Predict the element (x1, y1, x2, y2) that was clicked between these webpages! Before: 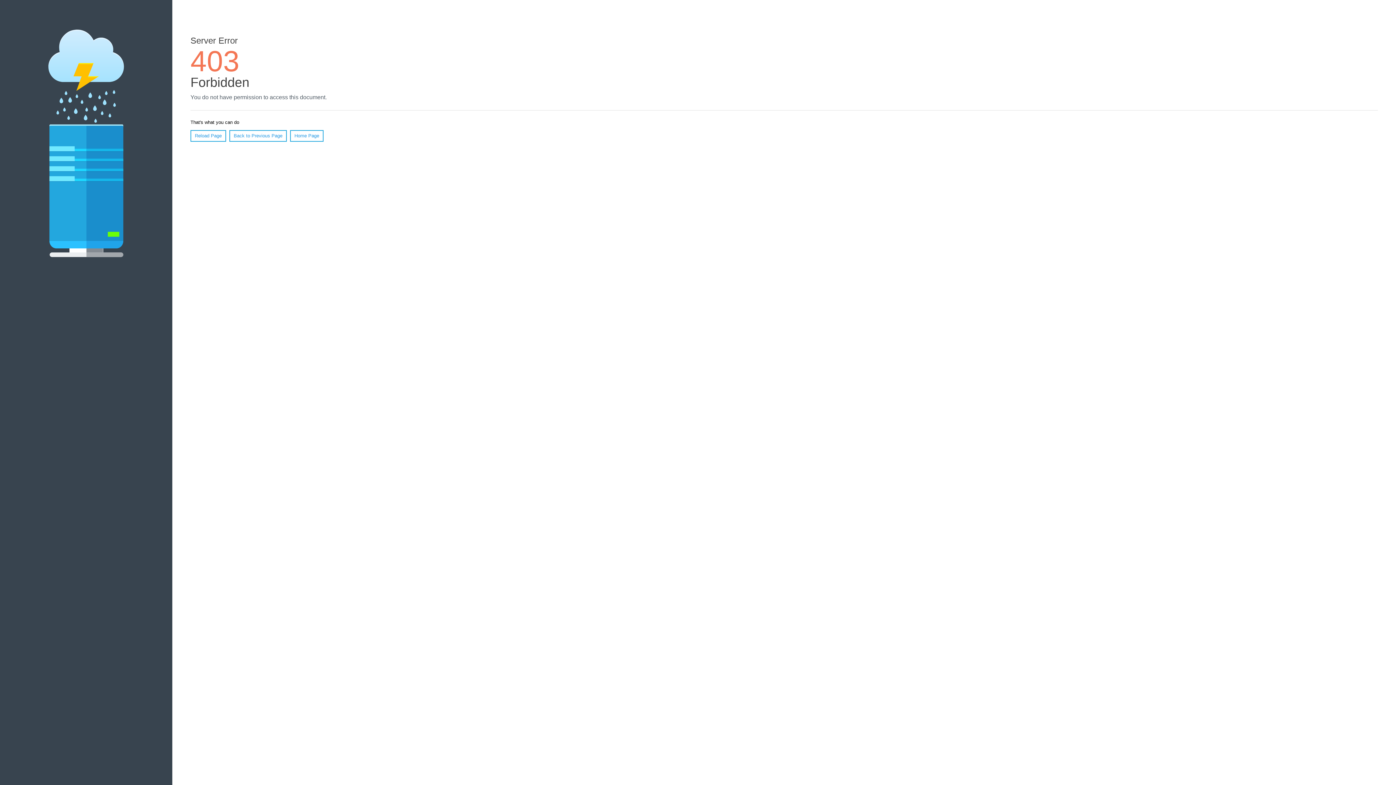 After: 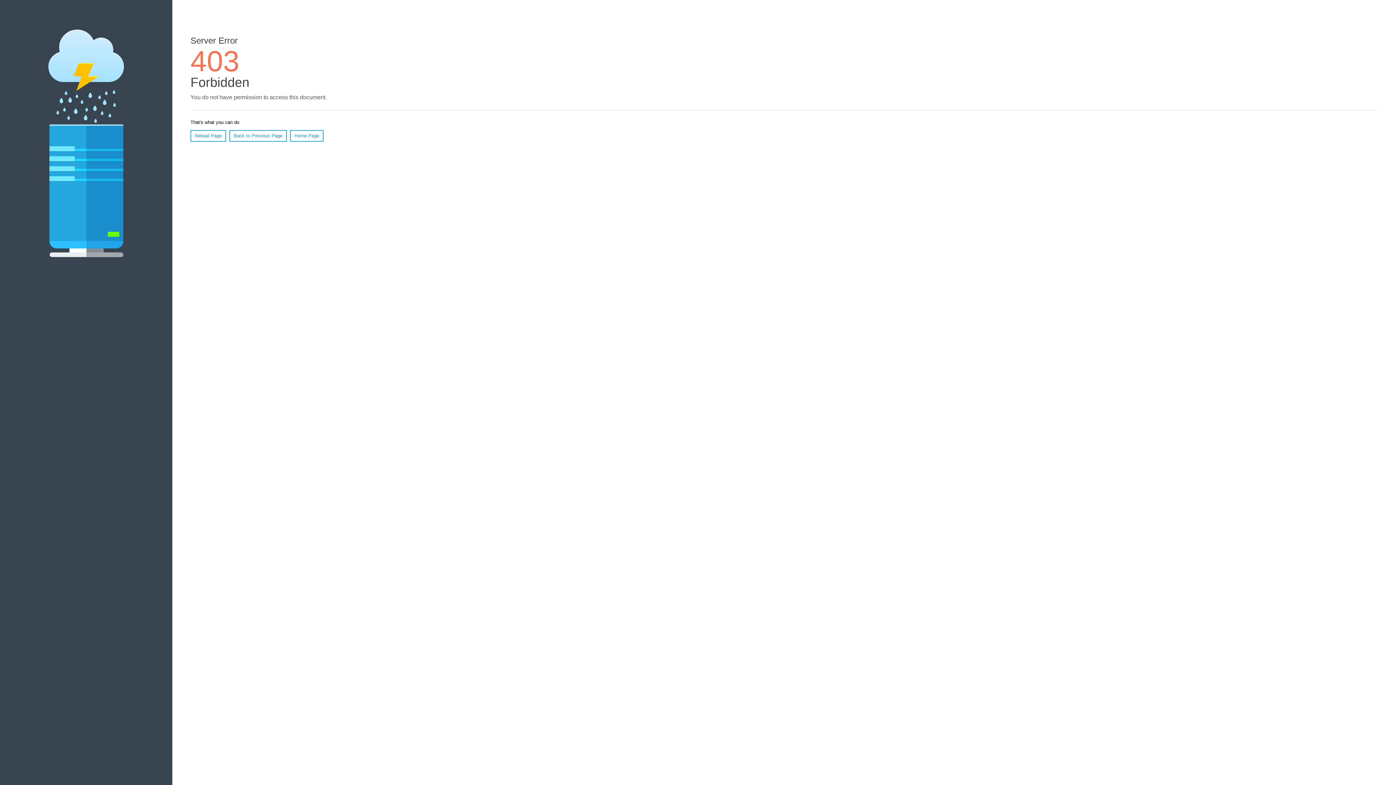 Action: bbox: (190, 130, 226, 141) label: Reload Page